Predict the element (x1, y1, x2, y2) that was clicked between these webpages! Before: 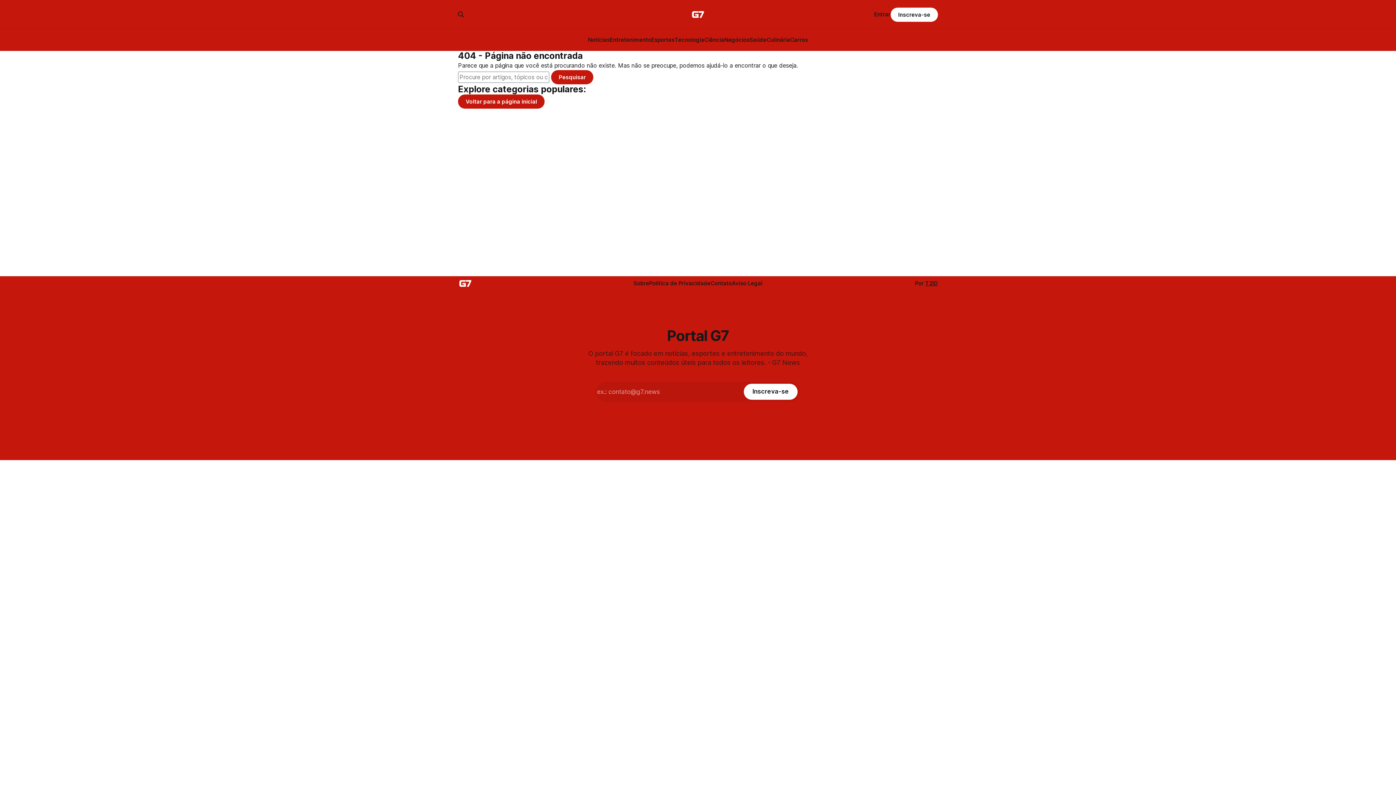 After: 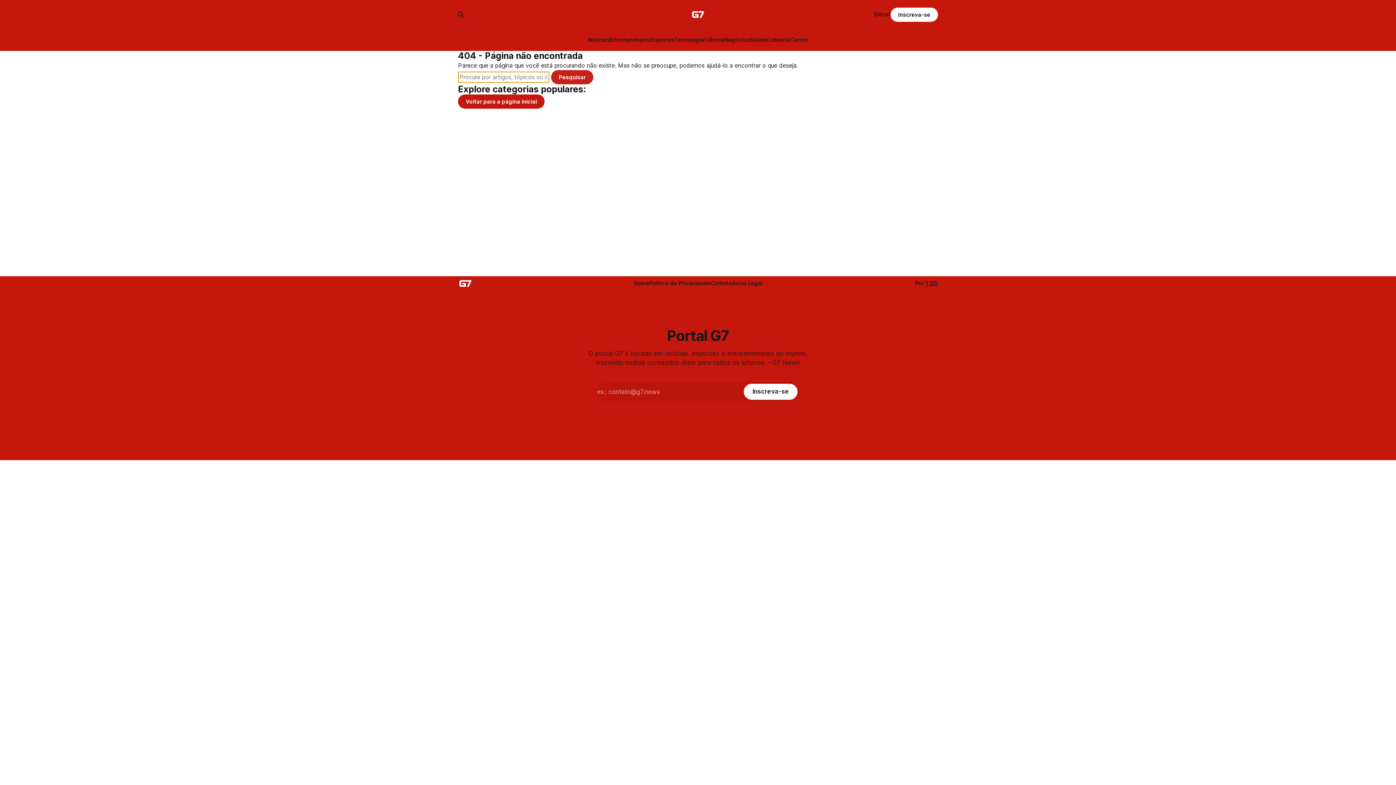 Action: label: Pesquisar bbox: (551, 70, 593, 84)